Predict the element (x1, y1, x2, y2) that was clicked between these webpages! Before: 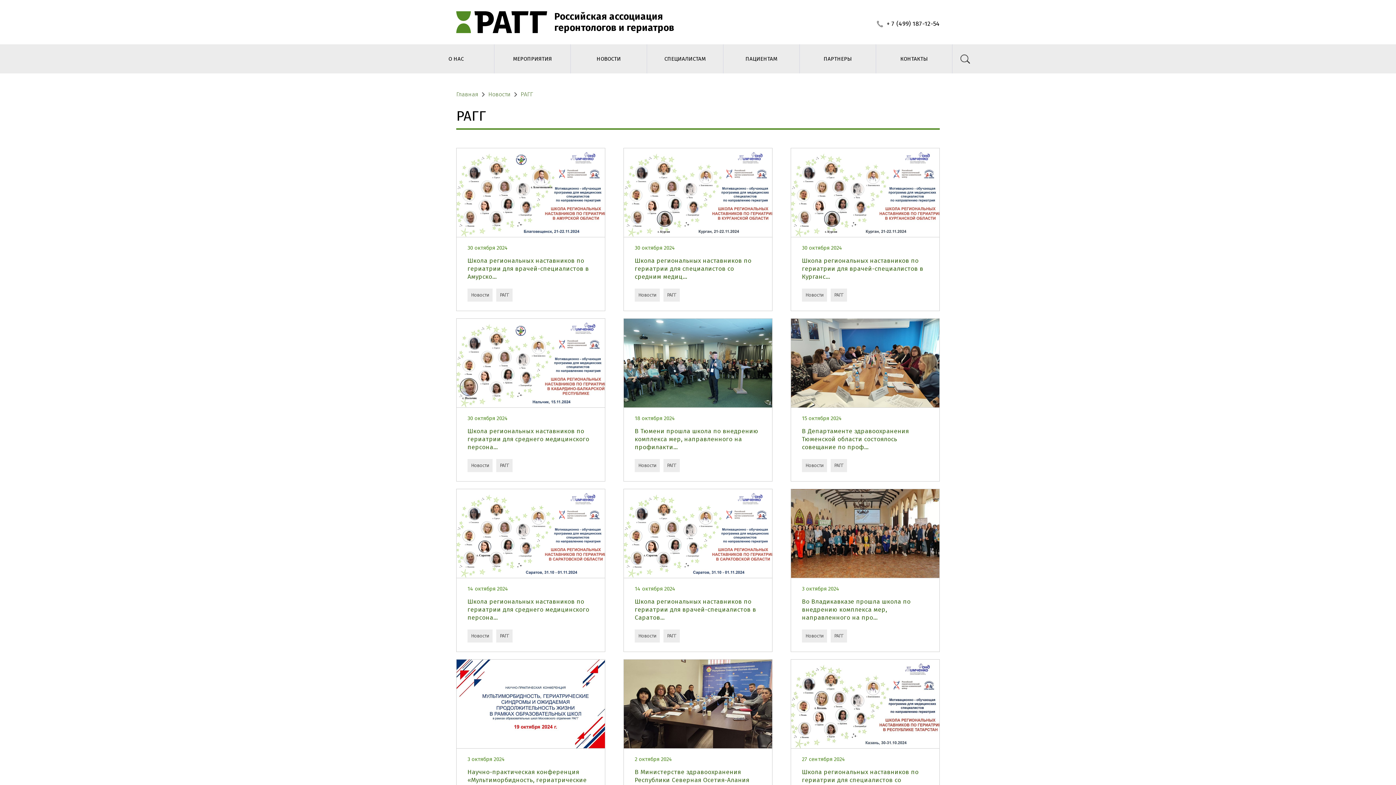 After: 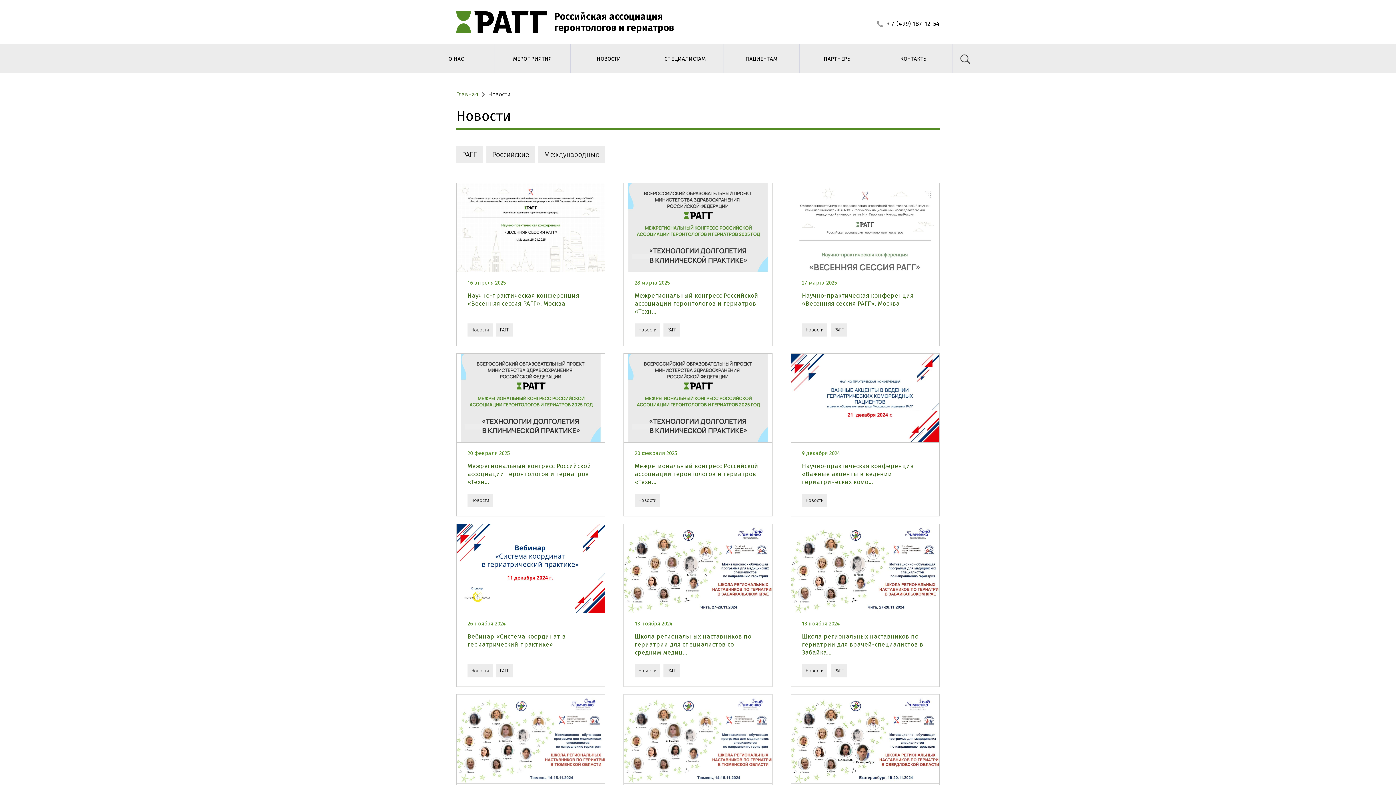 Action: label: Новости bbox: (467, 459, 492, 472)